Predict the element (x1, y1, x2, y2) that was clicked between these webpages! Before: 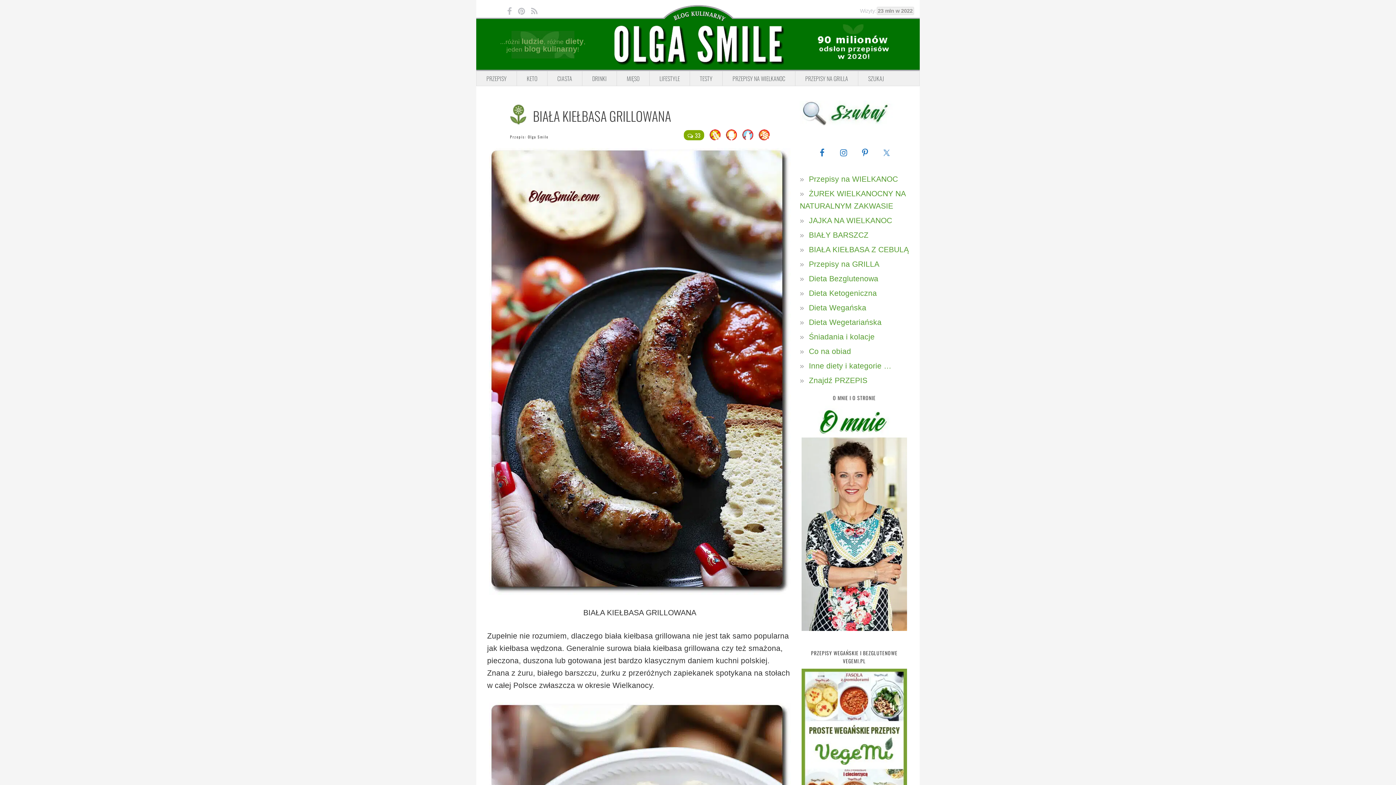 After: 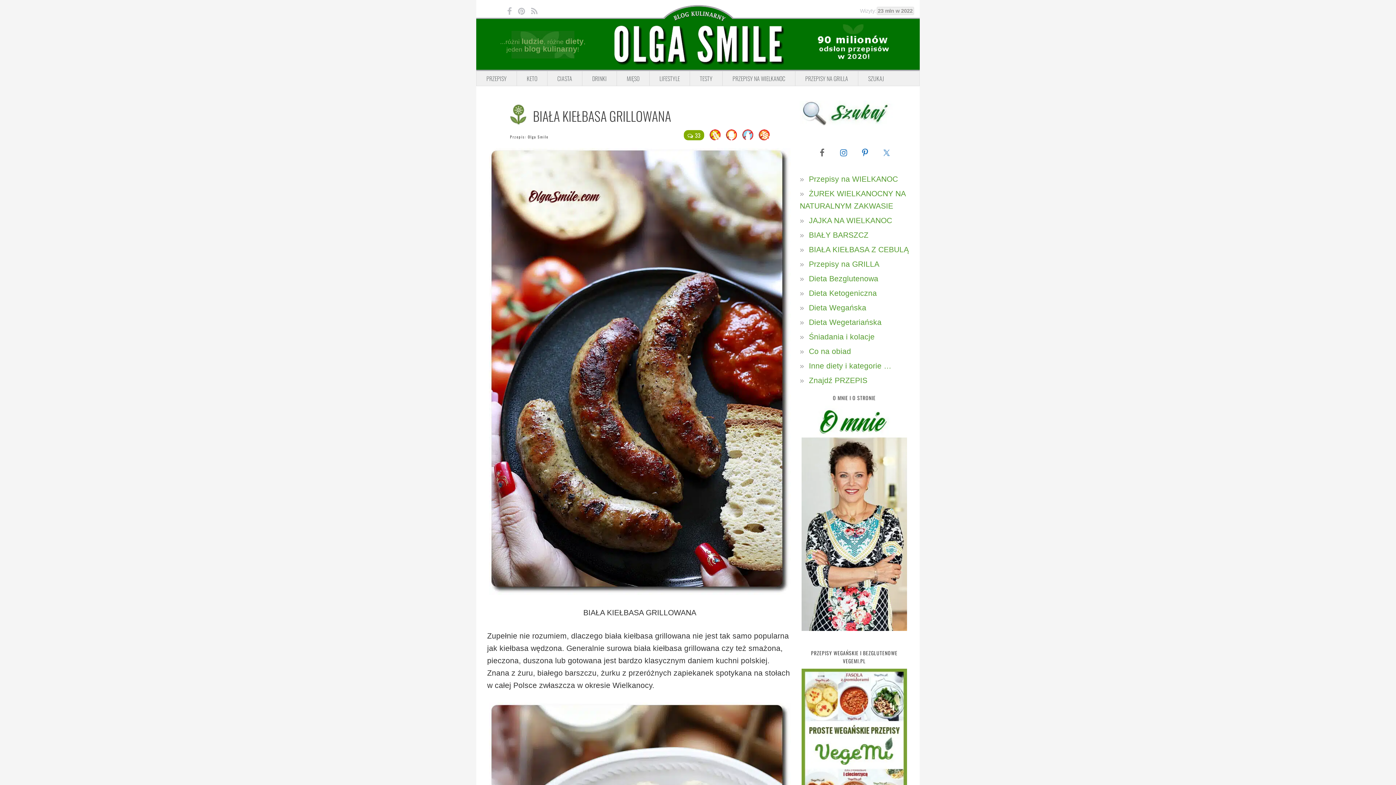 Action: bbox: (813, 144, 830, 161)